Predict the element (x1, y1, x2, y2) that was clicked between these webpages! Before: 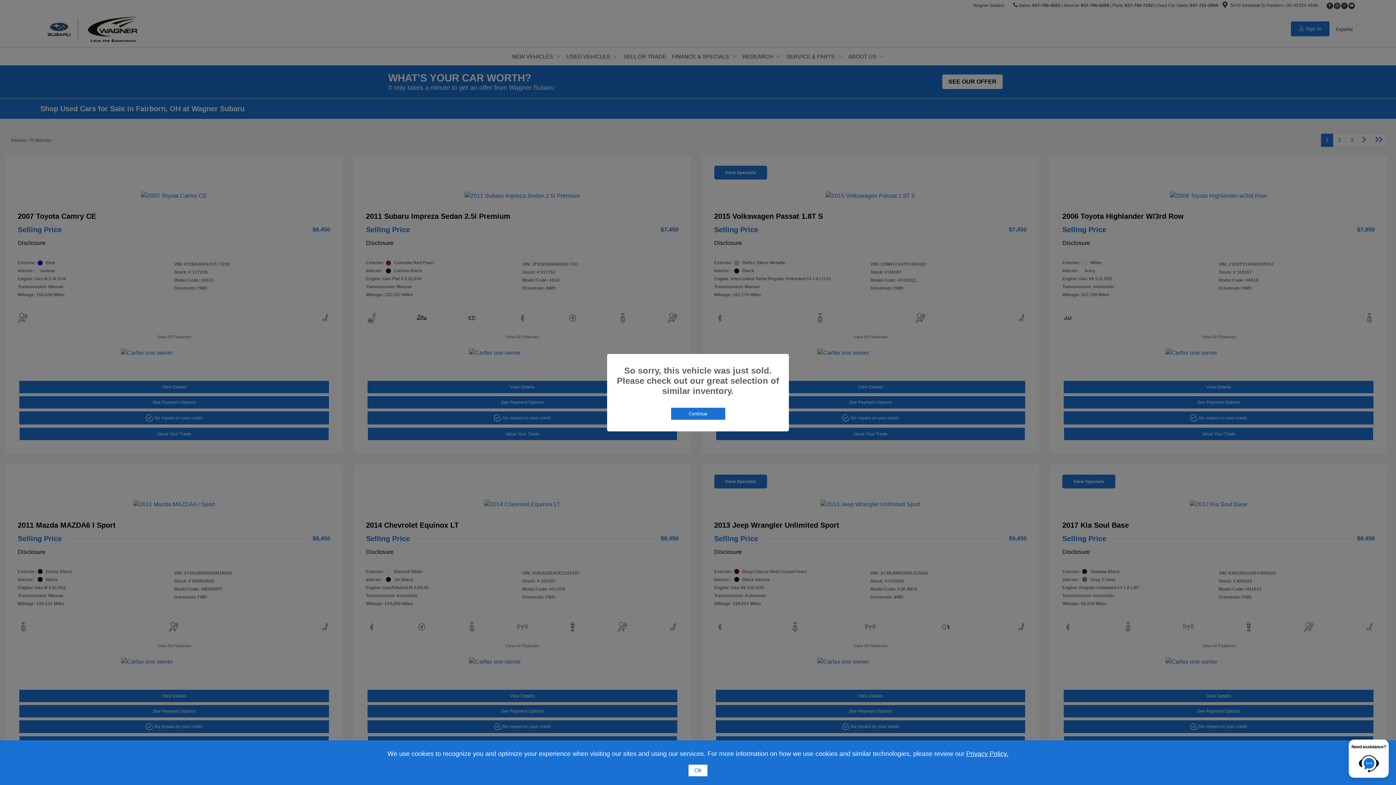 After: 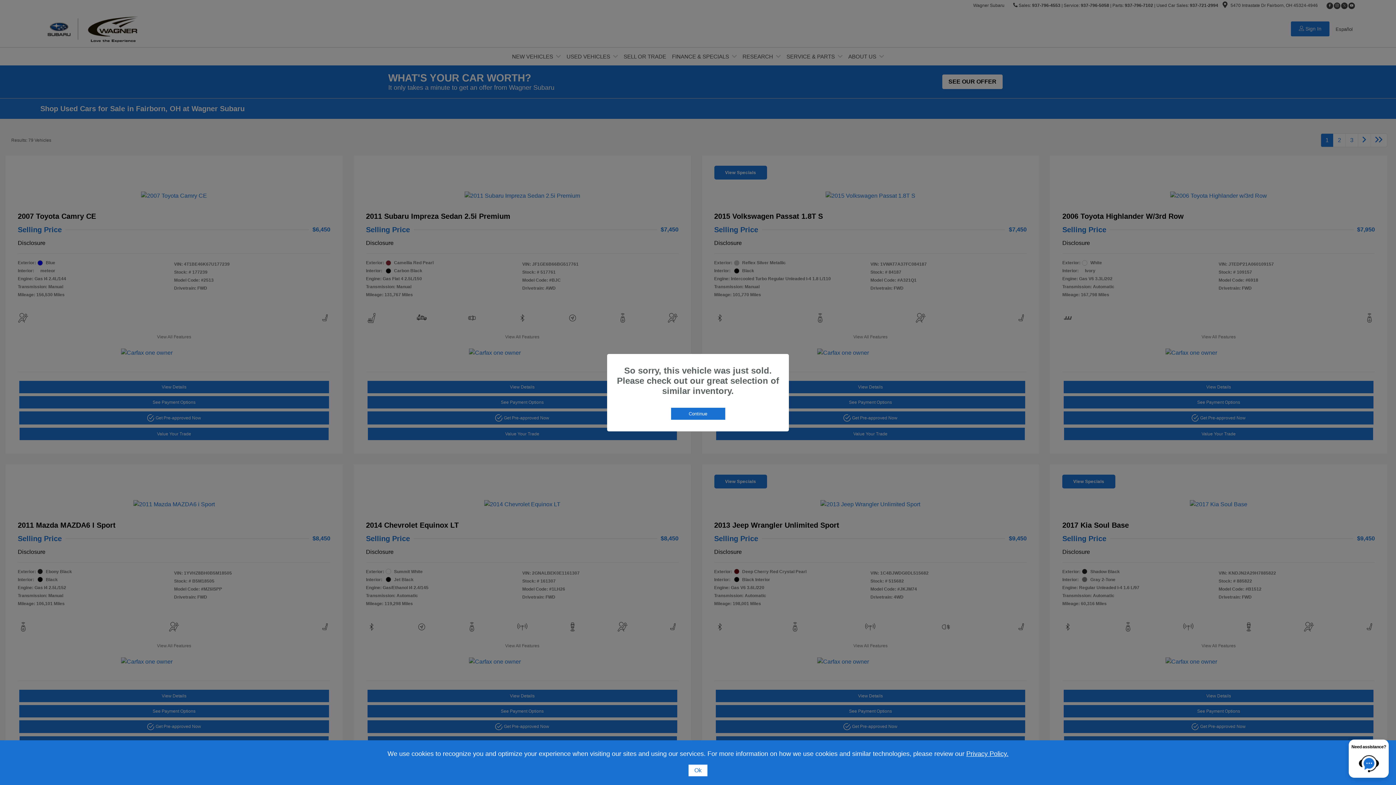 Action: label: Privacy Policy. bbox: (966, 750, 1008, 757)